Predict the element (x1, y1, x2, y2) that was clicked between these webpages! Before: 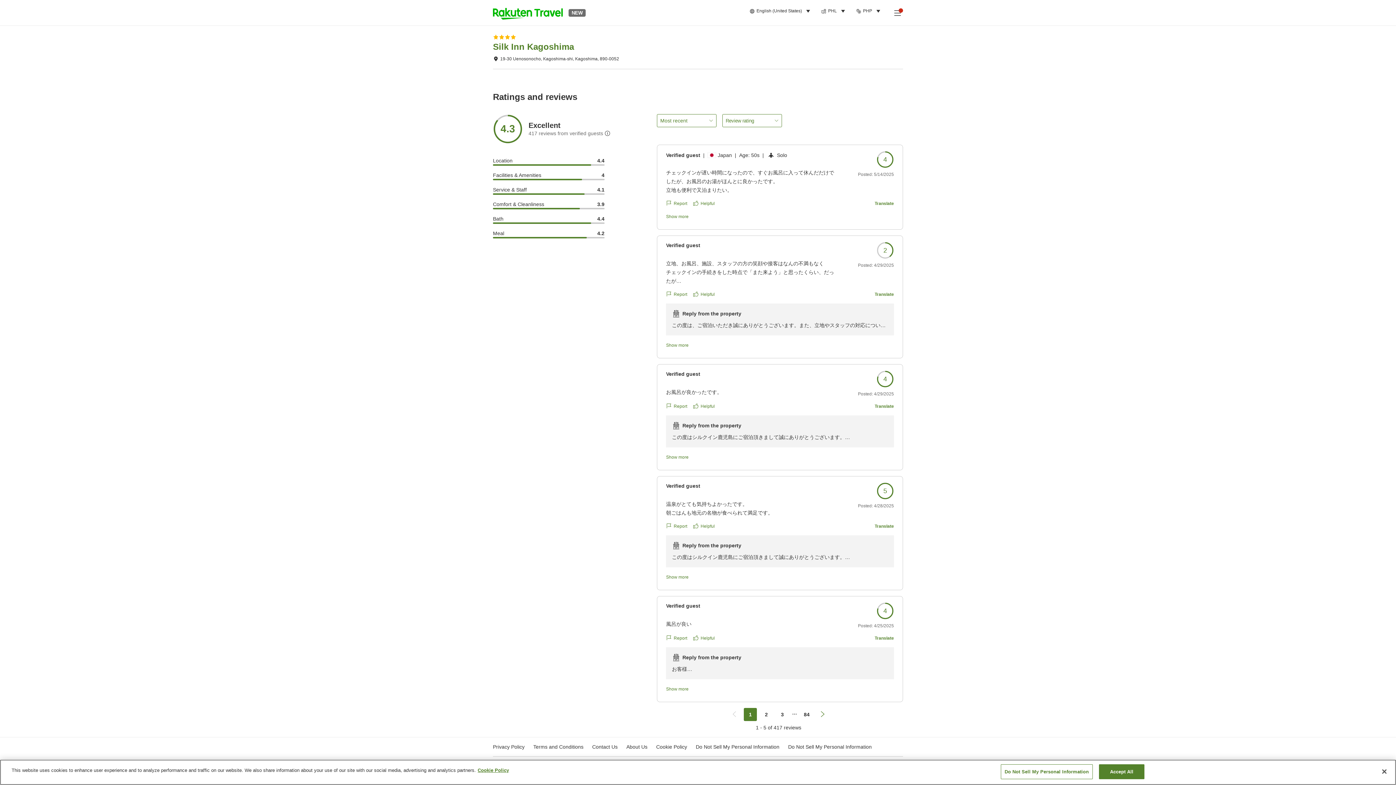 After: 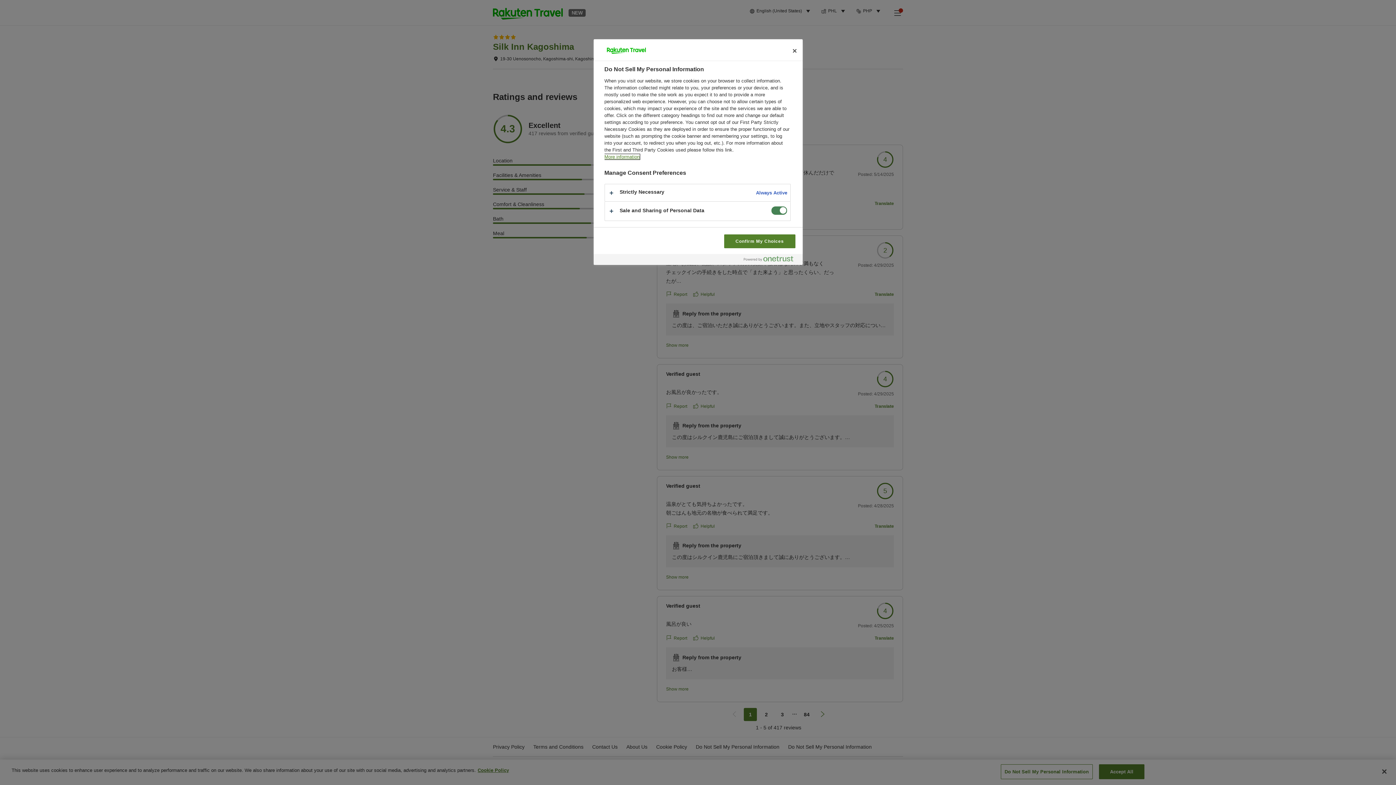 Action: bbox: (788, 744, 872, 750) label: Do Not Sell My Personal Information